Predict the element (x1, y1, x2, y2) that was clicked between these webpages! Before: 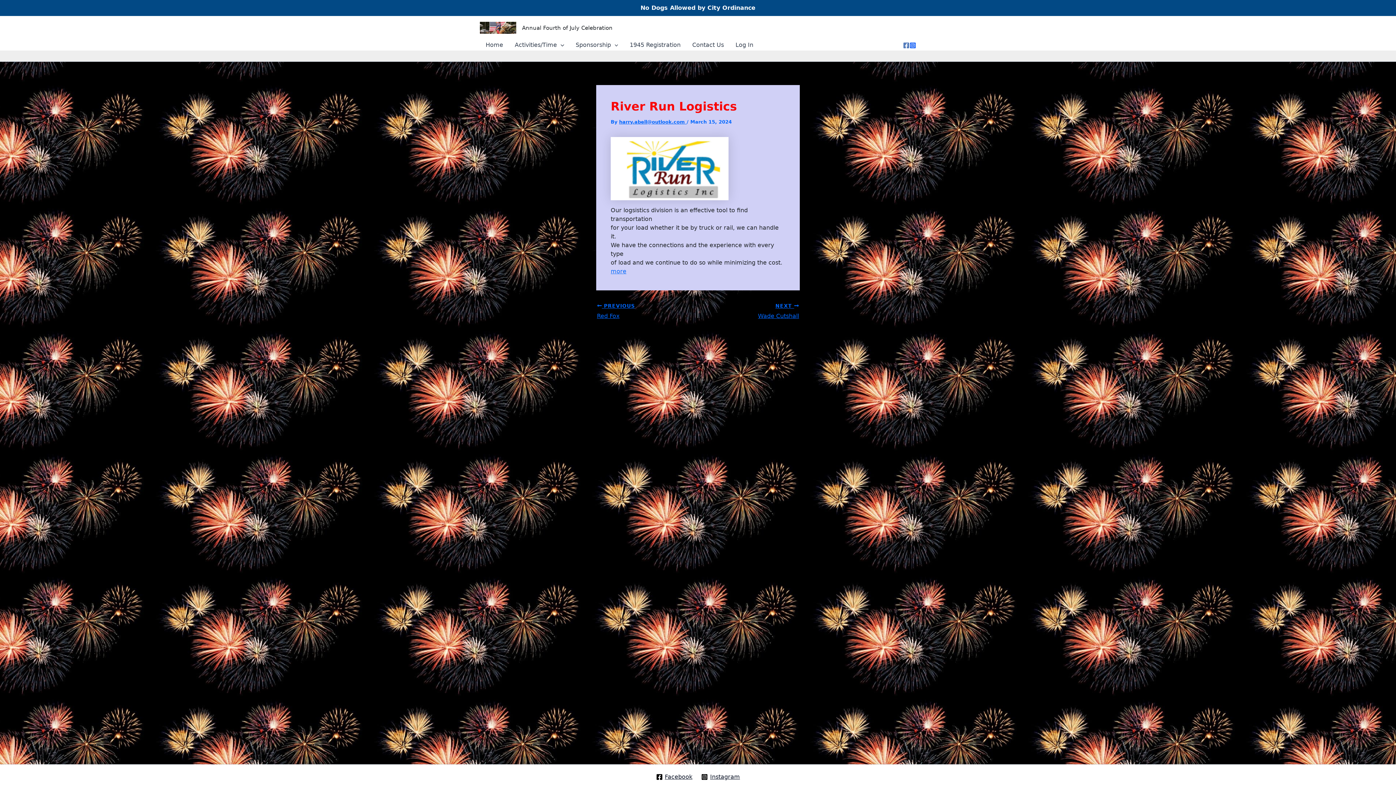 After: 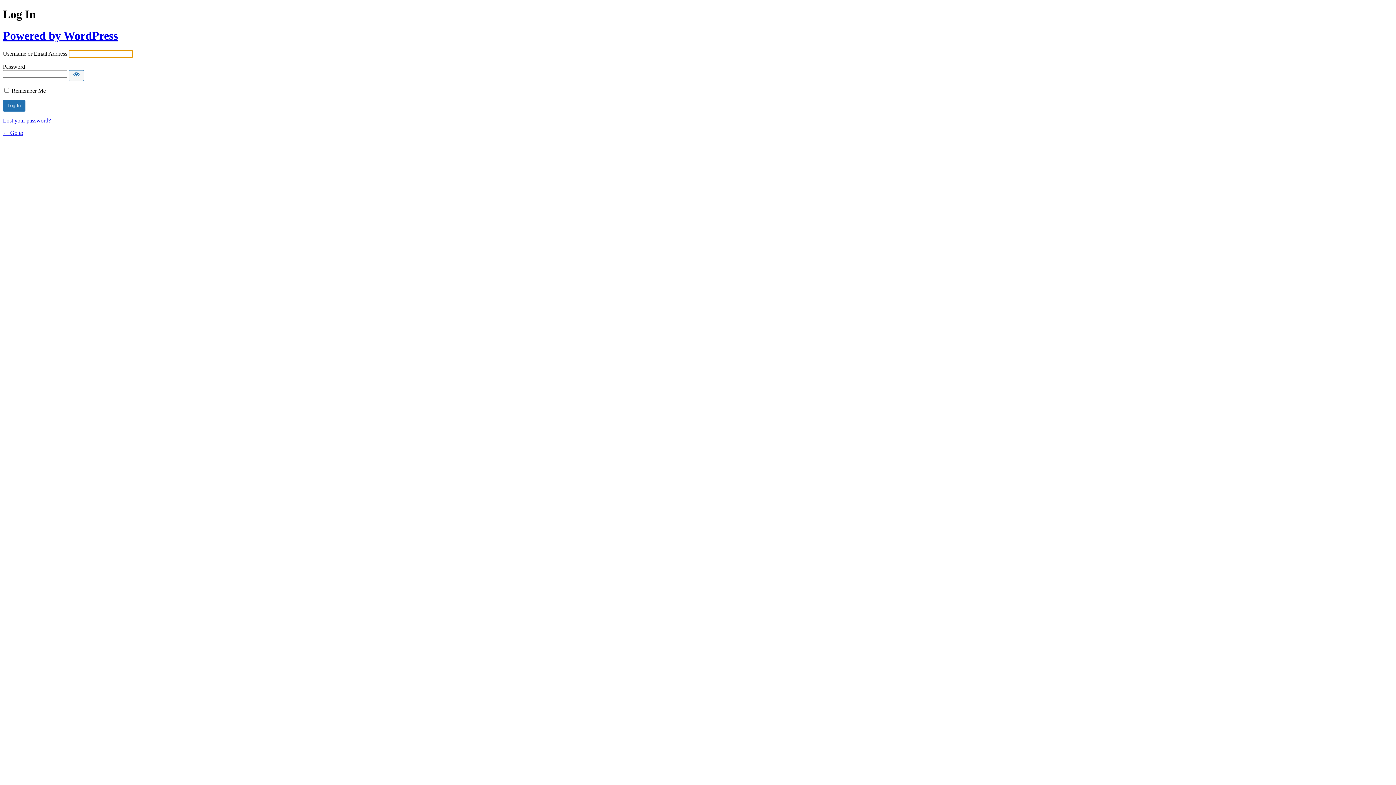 Action: label: Log In bbox: (729, 39, 759, 50)